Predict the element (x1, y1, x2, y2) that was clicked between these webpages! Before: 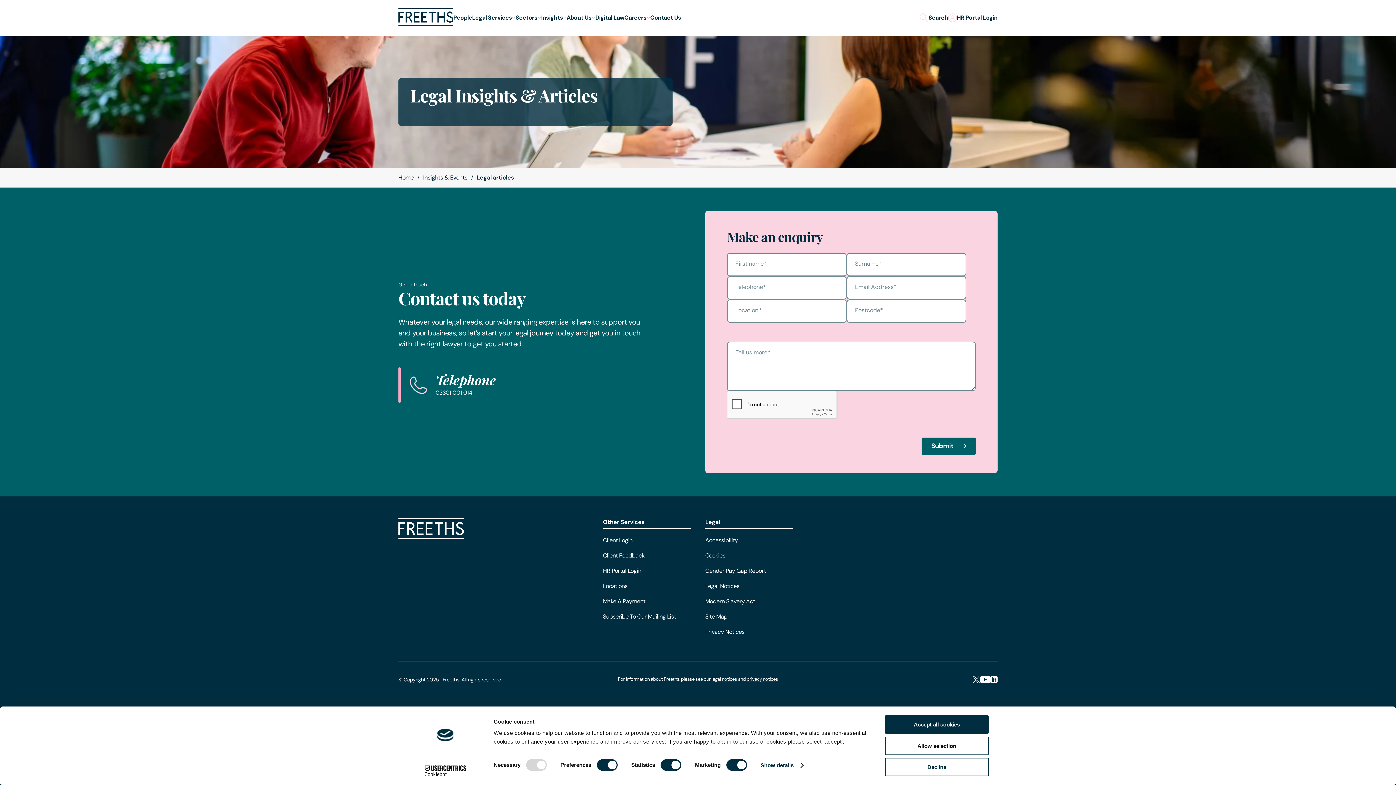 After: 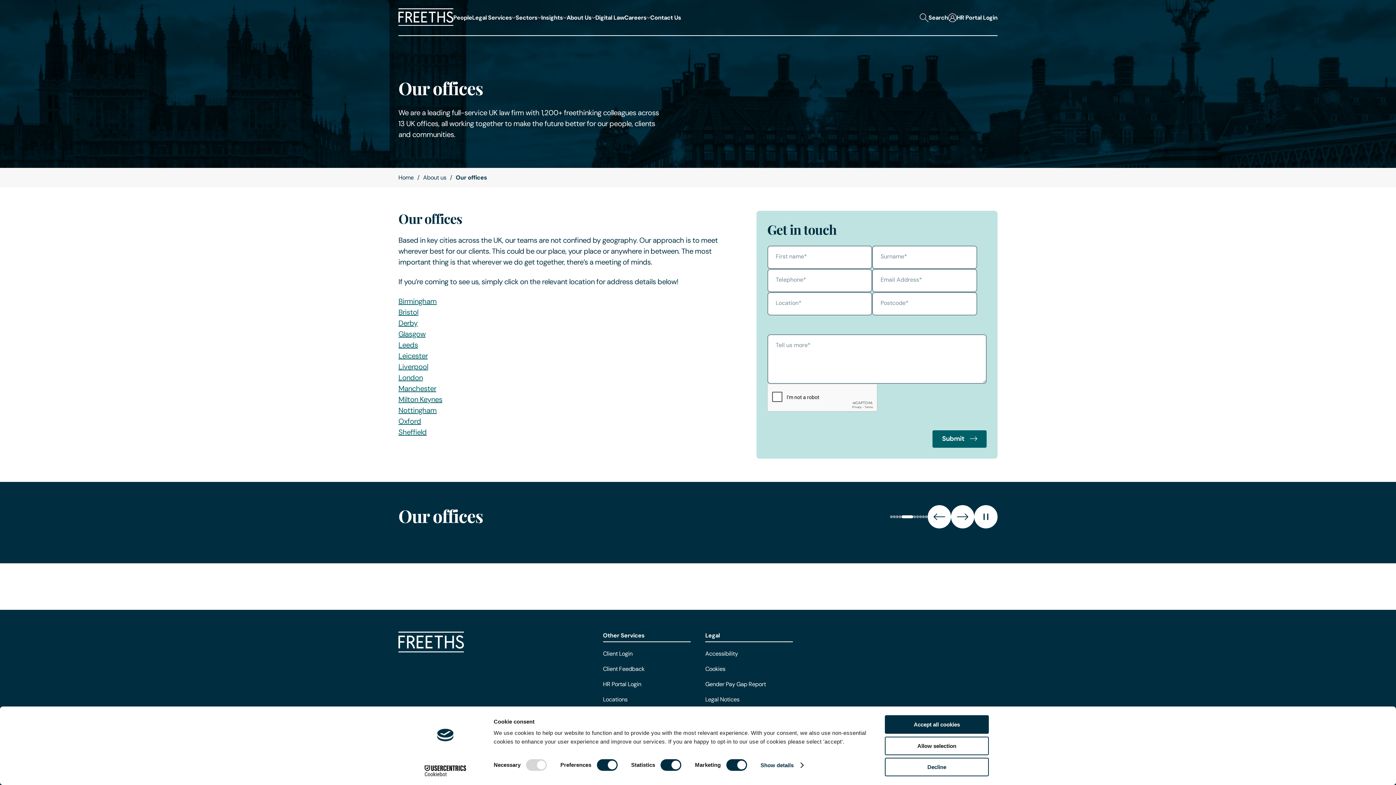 Action: label: Locations bbox: (603, 582, 627, 590)